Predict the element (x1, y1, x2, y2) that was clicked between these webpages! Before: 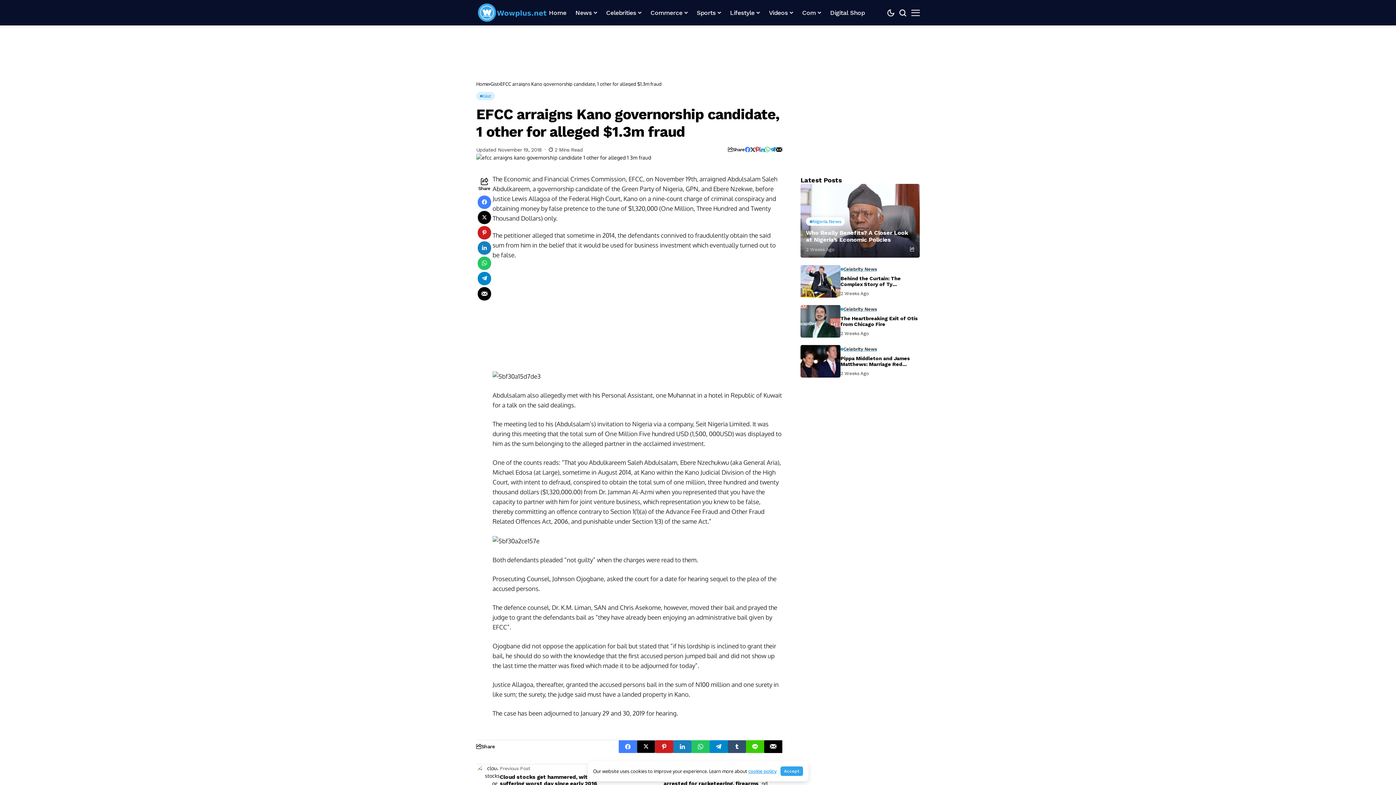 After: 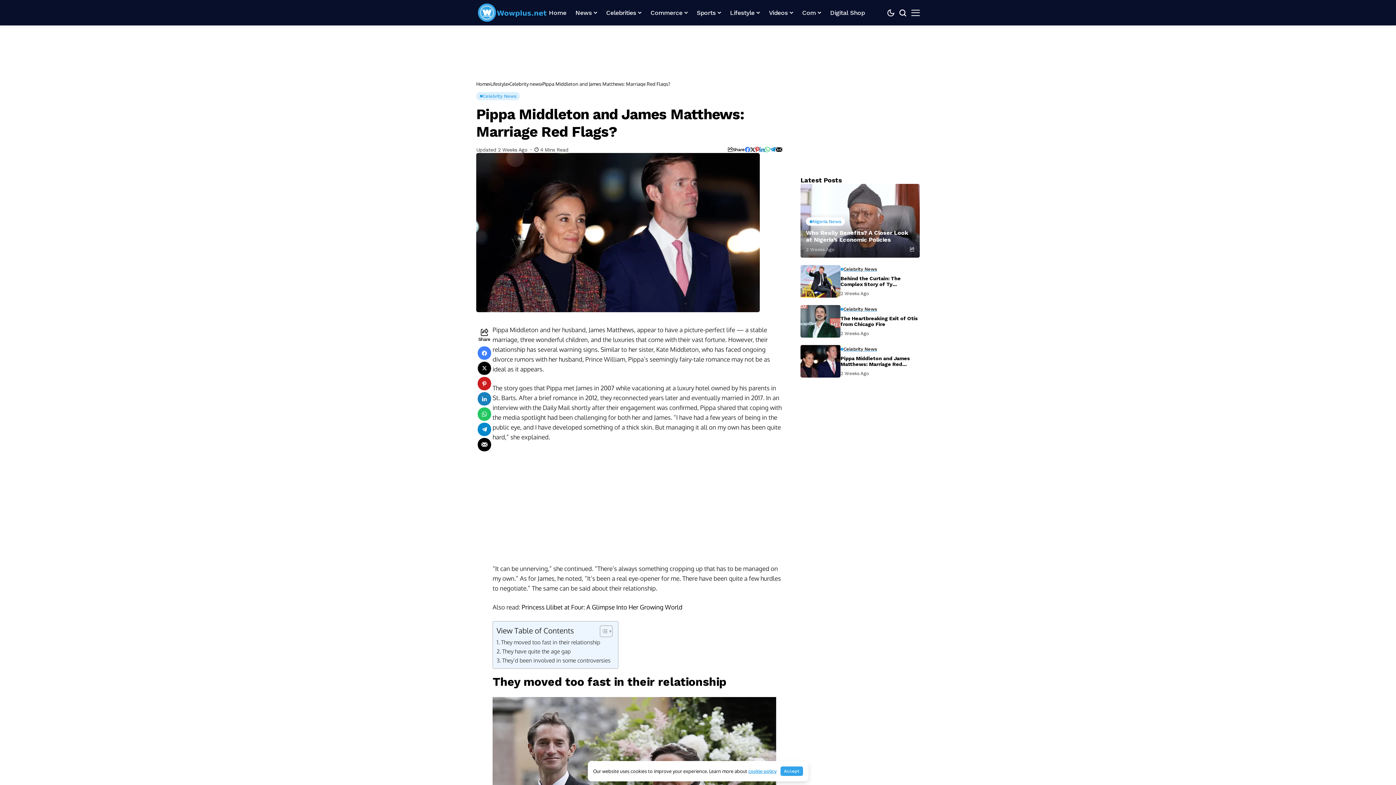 Action: label: Pippa Middleton and James Matthews: Marriage Red Flags? bbox: (840, 355, 920, 367)